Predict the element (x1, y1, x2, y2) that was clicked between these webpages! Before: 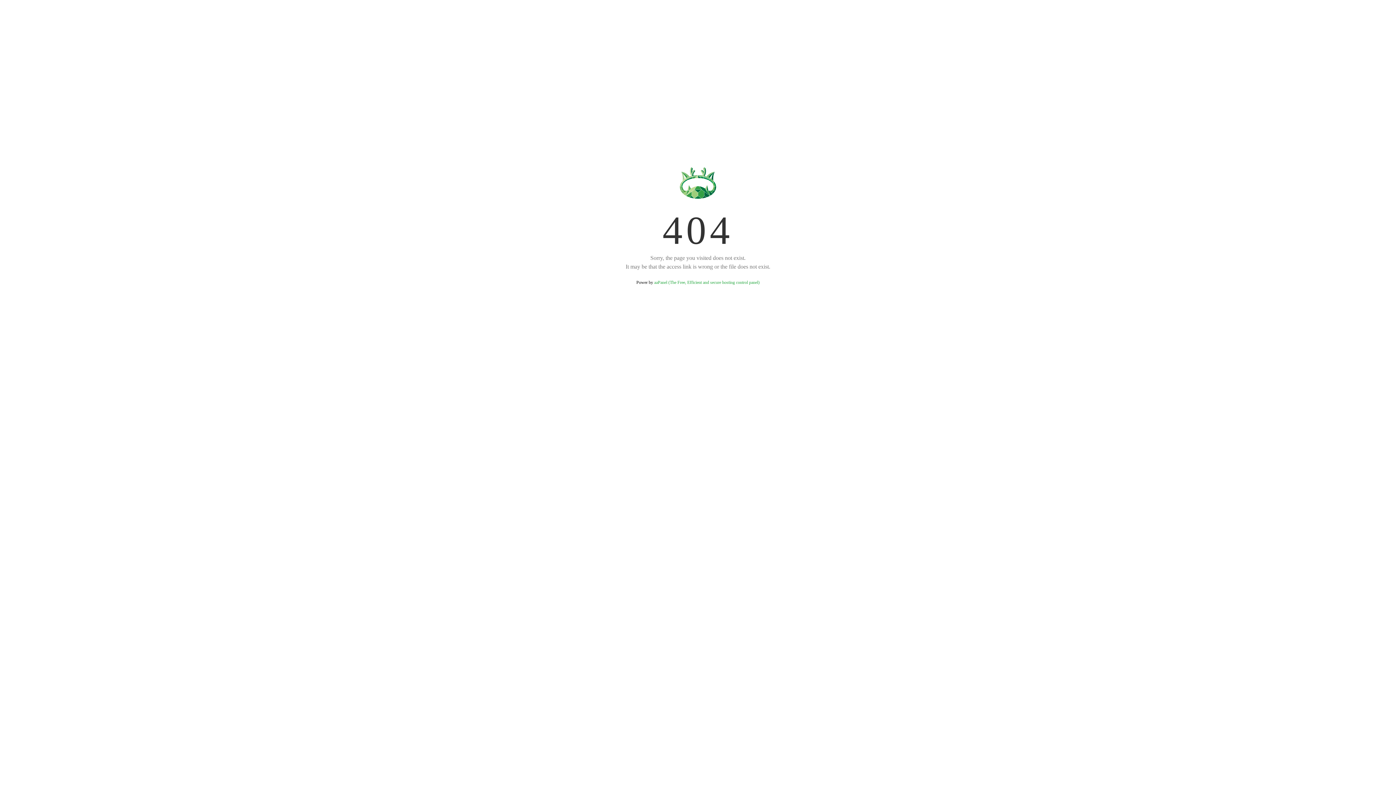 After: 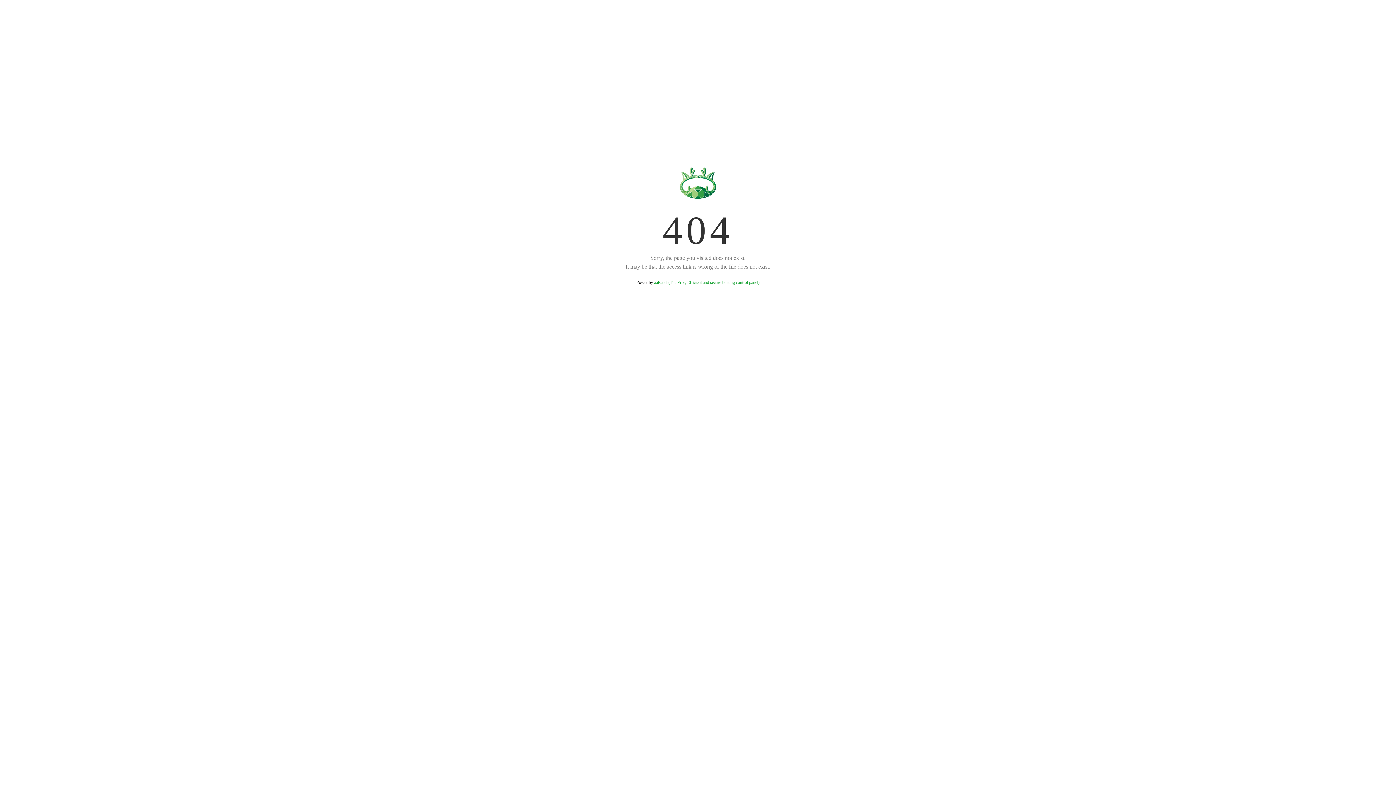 Action: label: aaPanel (The Free, Efficient and secure hosting control panel) bbox: (654, 280, 759, 285)